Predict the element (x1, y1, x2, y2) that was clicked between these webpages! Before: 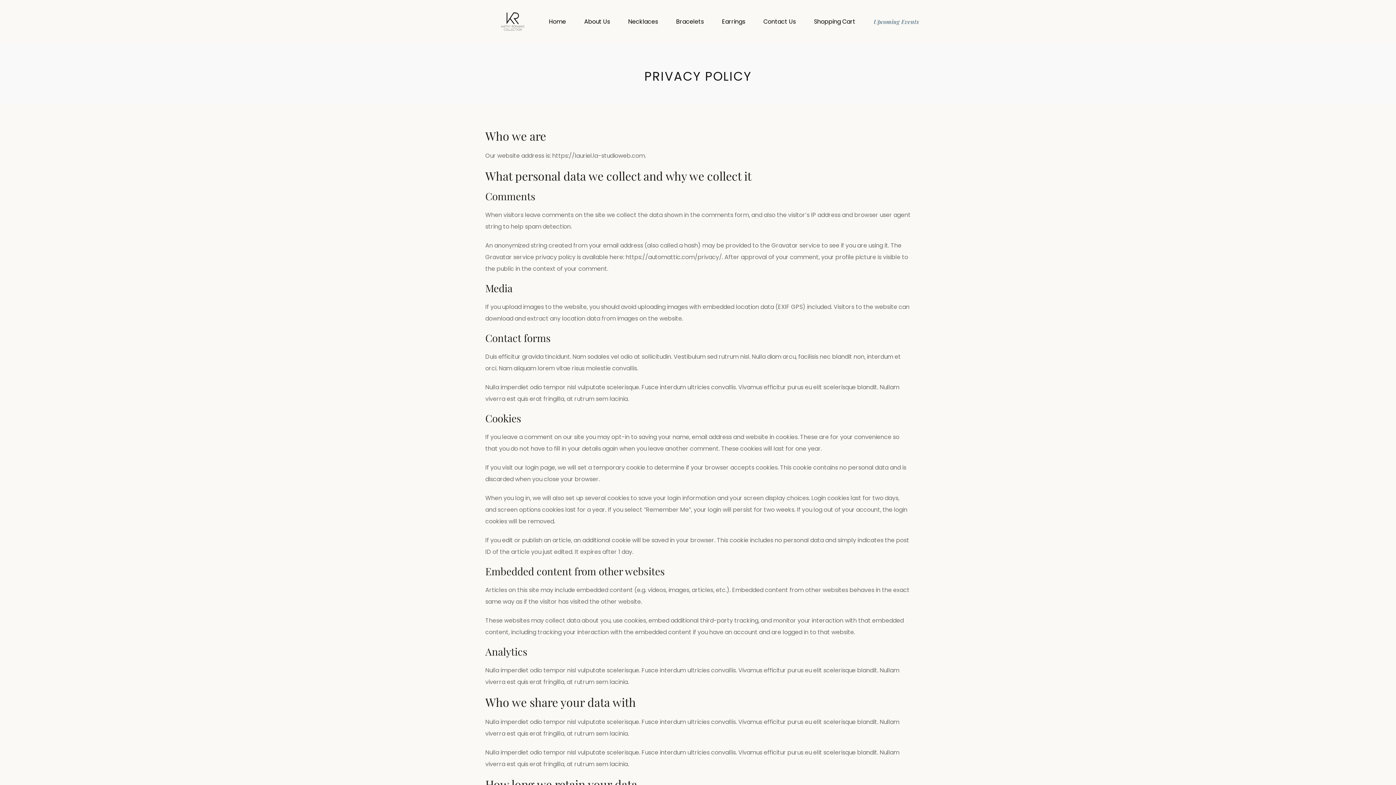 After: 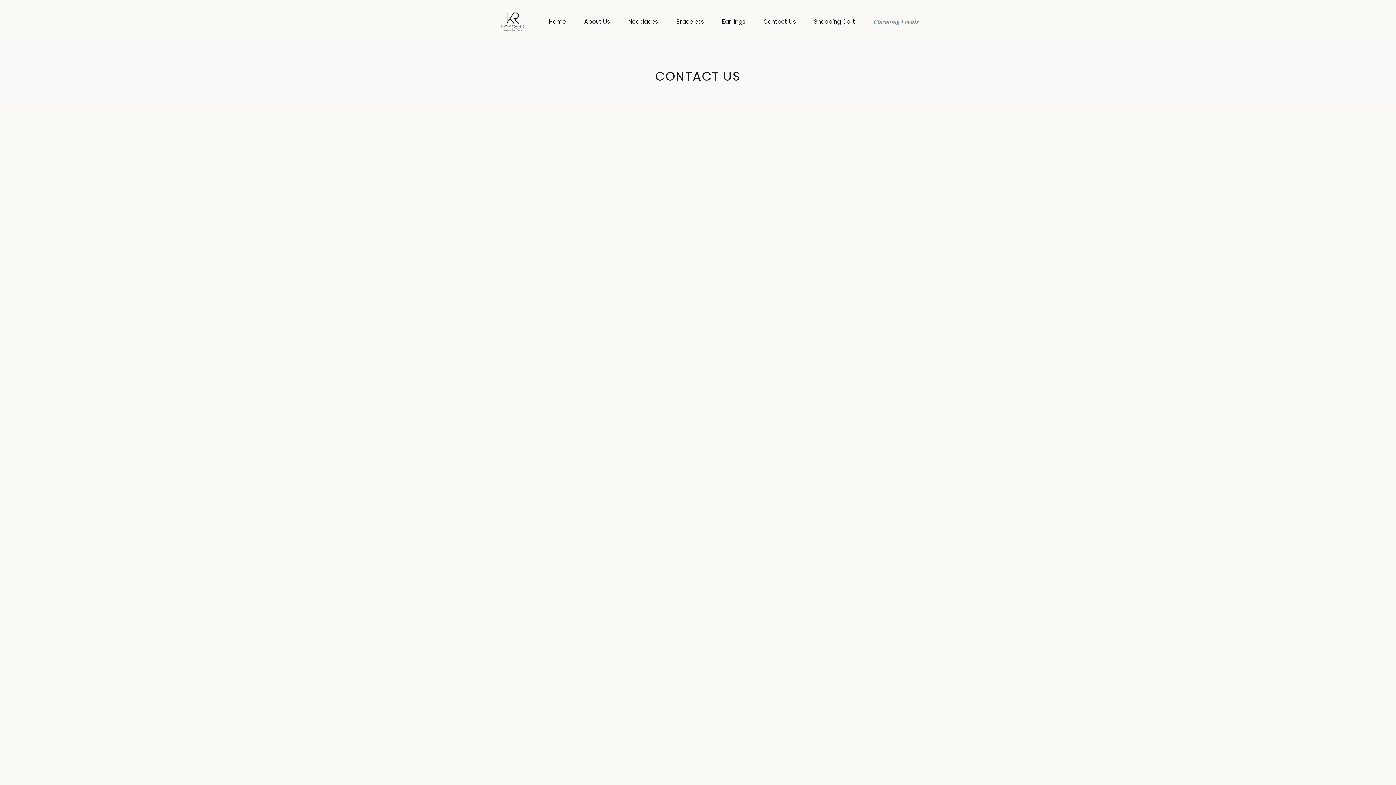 Action: label: Contact Us bbox: (754, 16, 805, 26)